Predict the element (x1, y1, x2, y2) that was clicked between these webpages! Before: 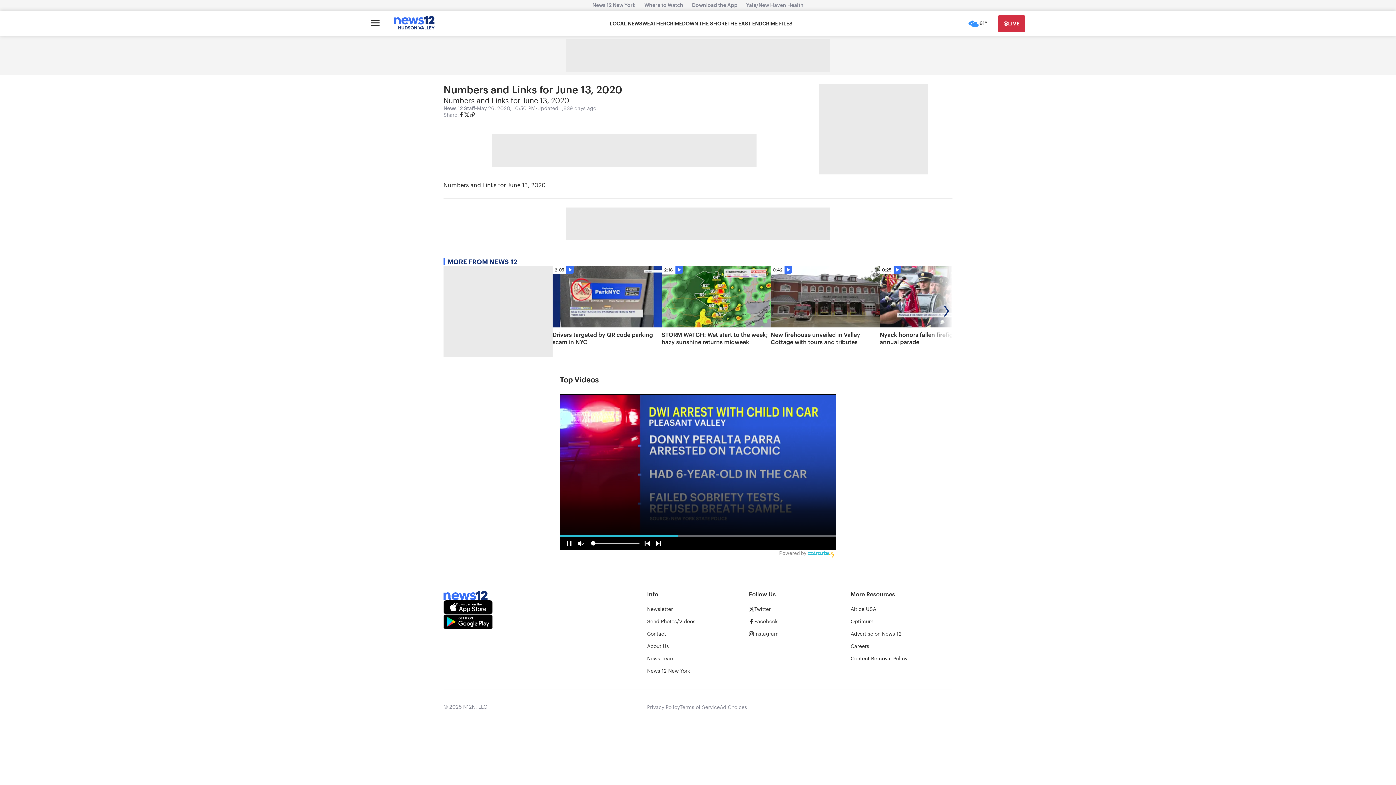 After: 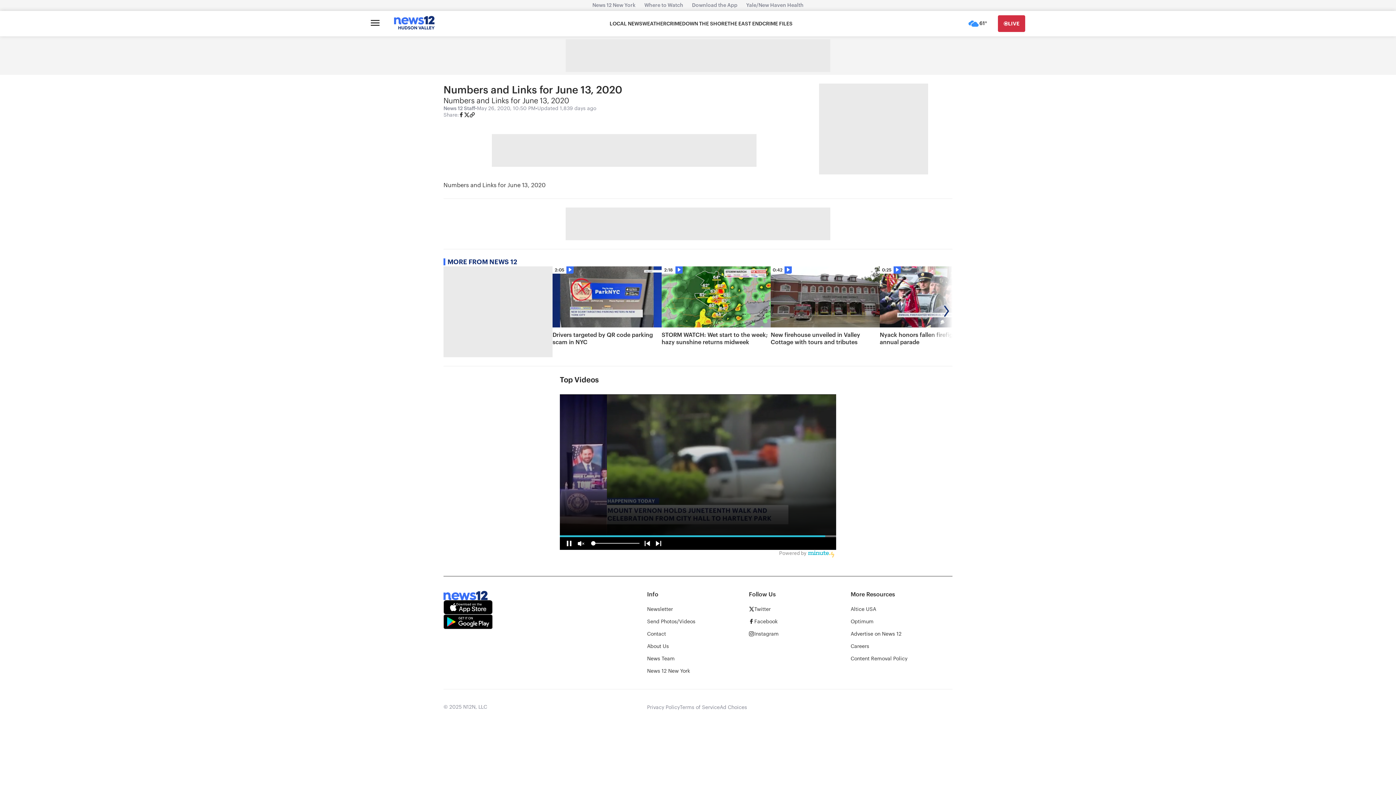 Action: bbox: (458, 112, 464, 119)